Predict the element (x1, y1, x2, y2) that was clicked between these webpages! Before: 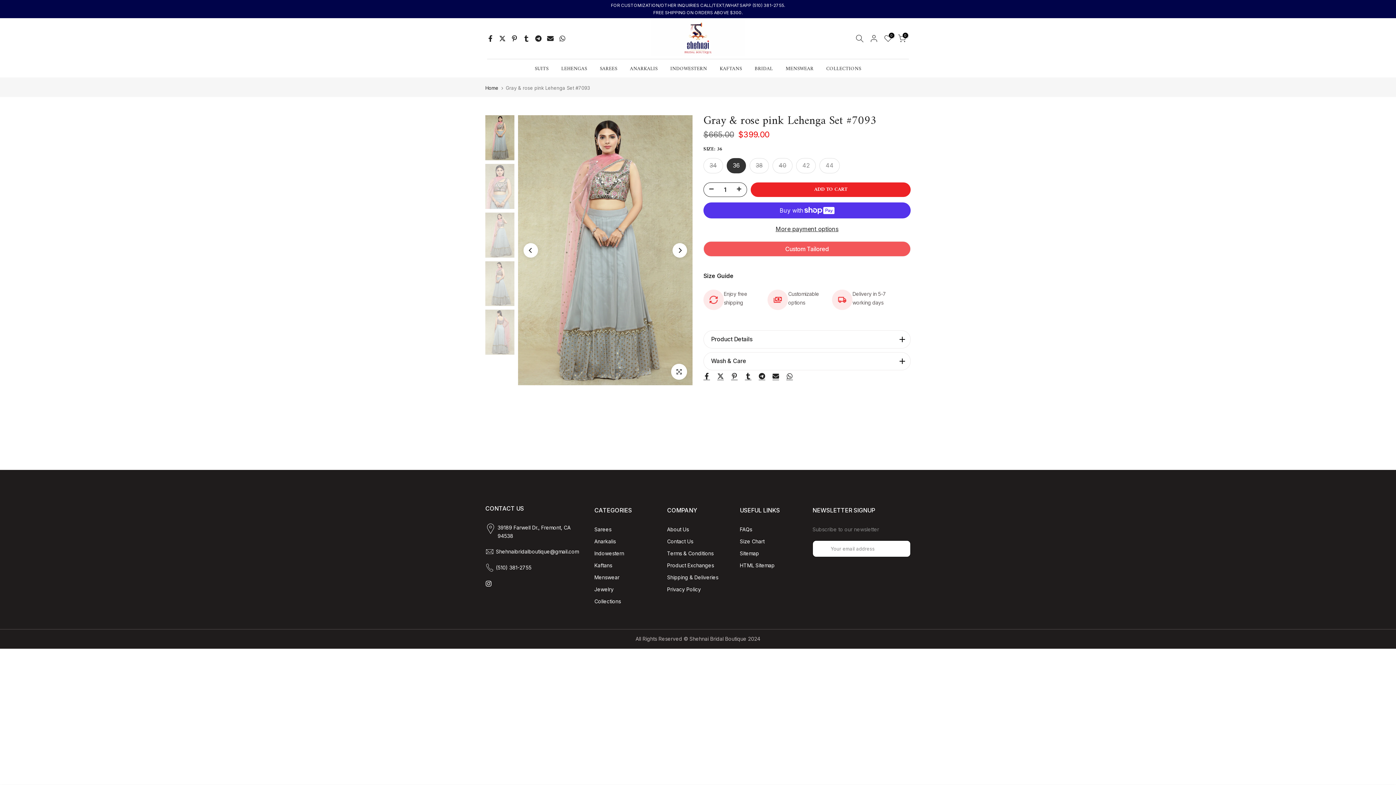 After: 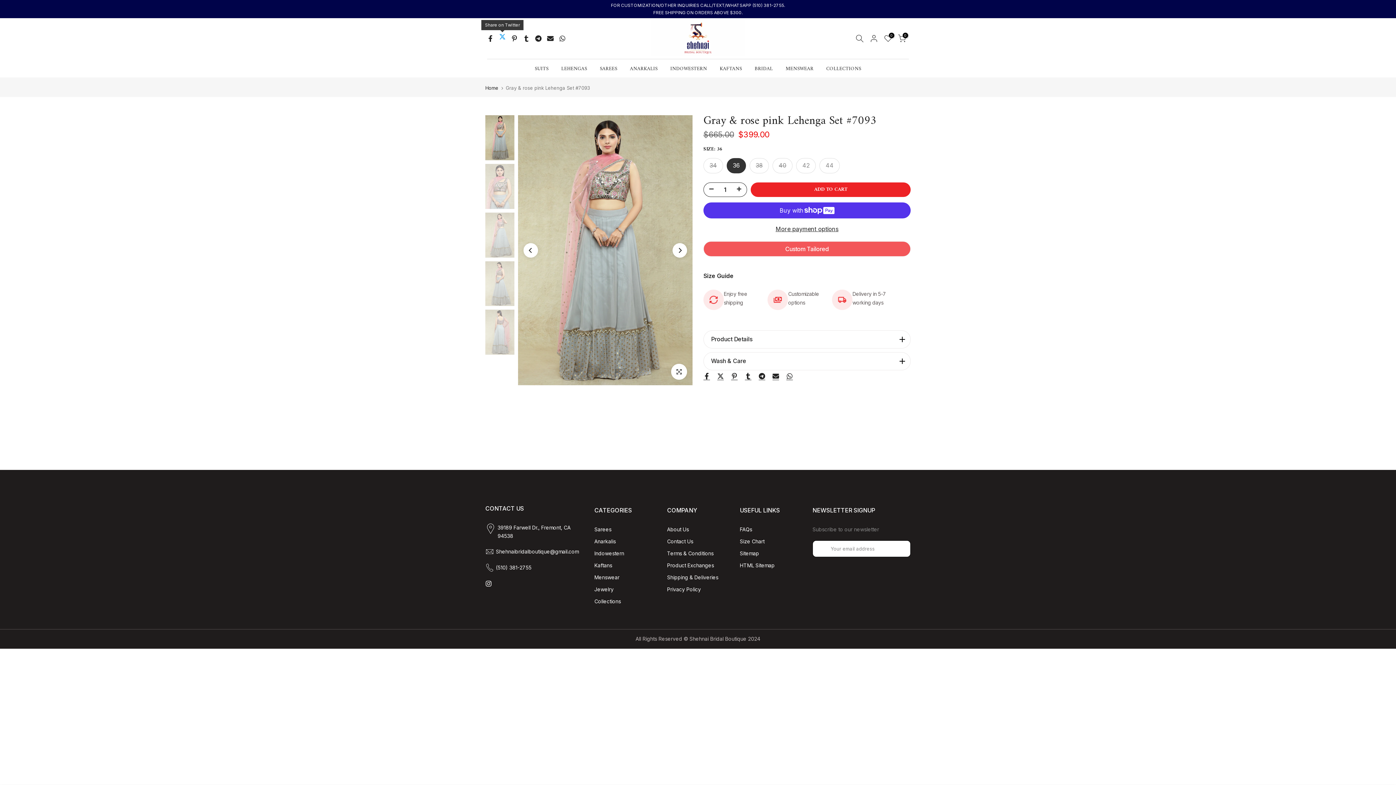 Action: bbox: (499, 34, 505, 42)